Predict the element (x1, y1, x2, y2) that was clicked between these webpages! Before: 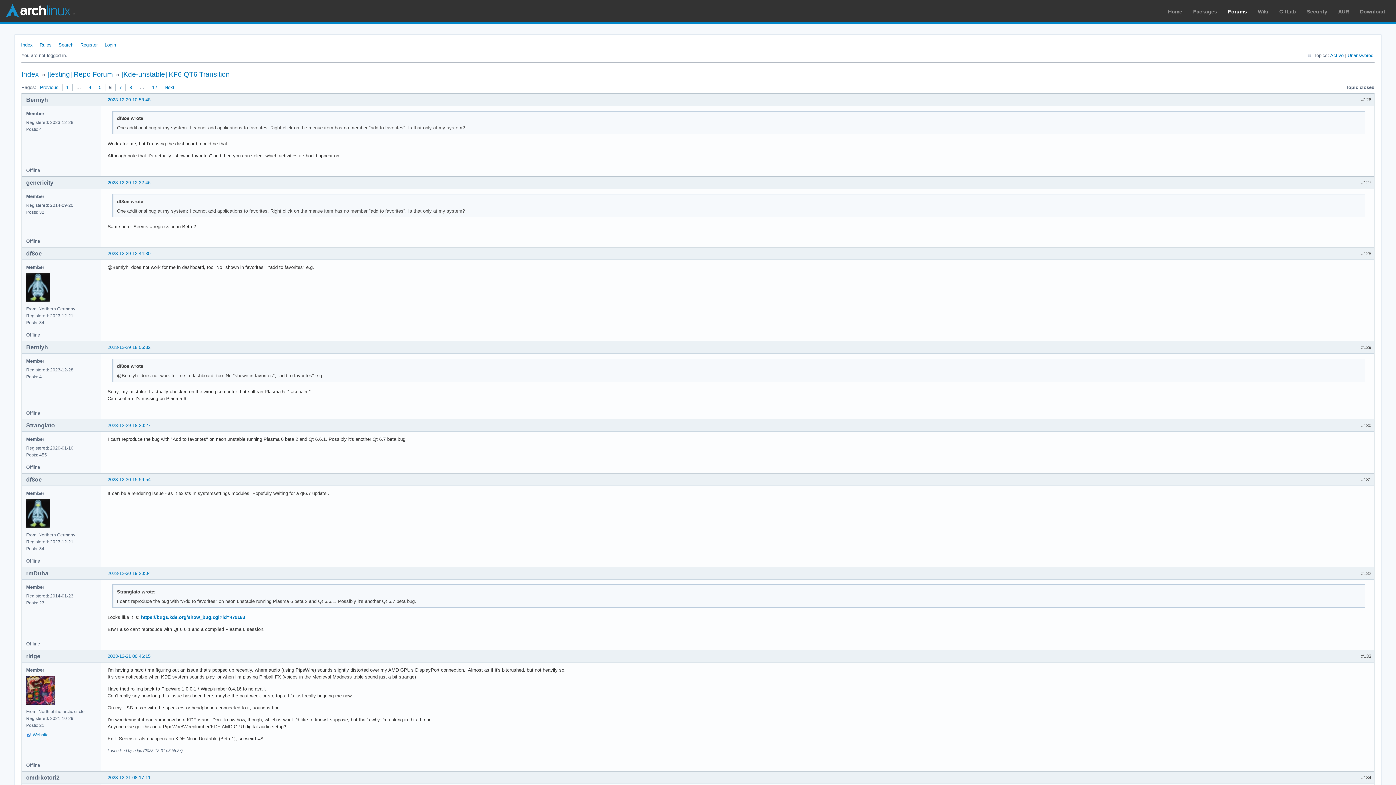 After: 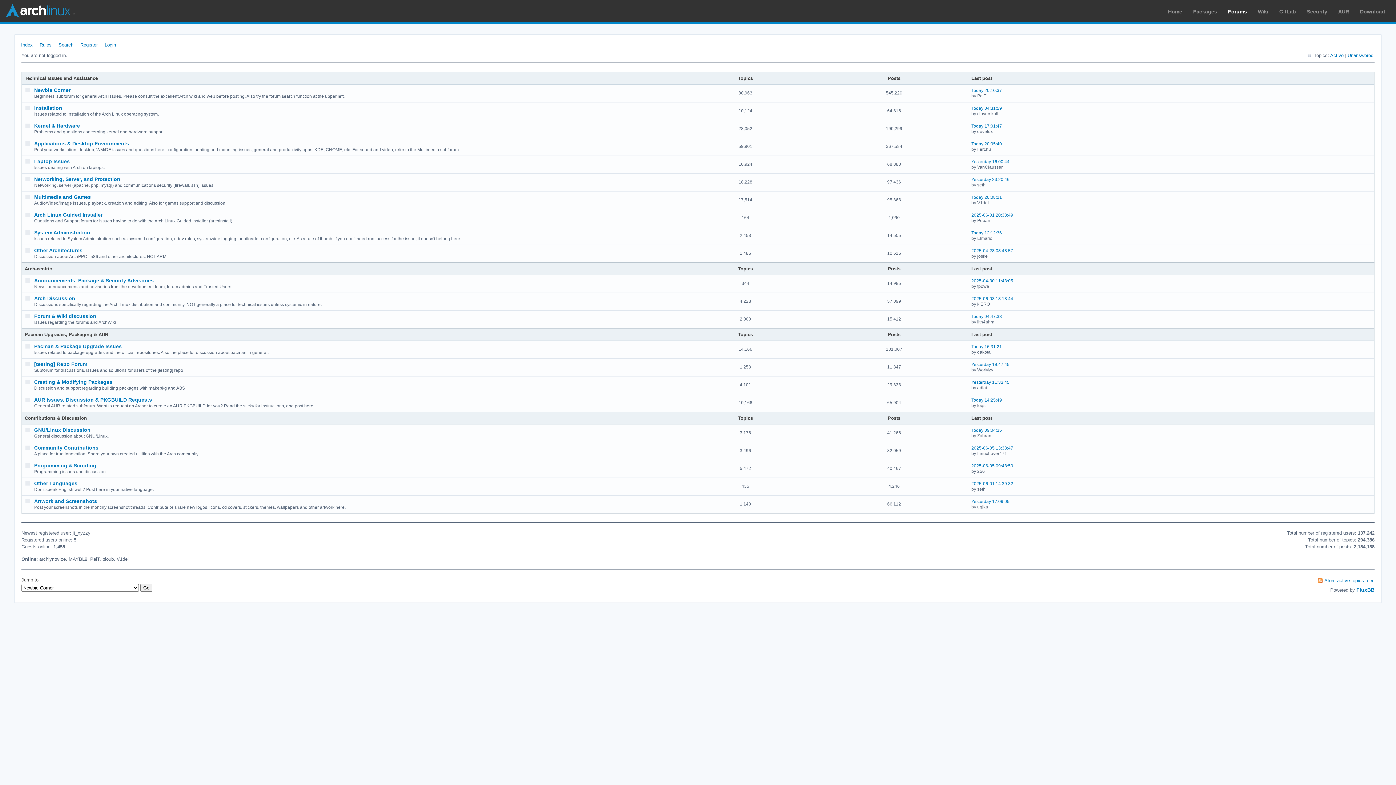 Action: bbox: (1228, 8, 1247, 14) label: Forums